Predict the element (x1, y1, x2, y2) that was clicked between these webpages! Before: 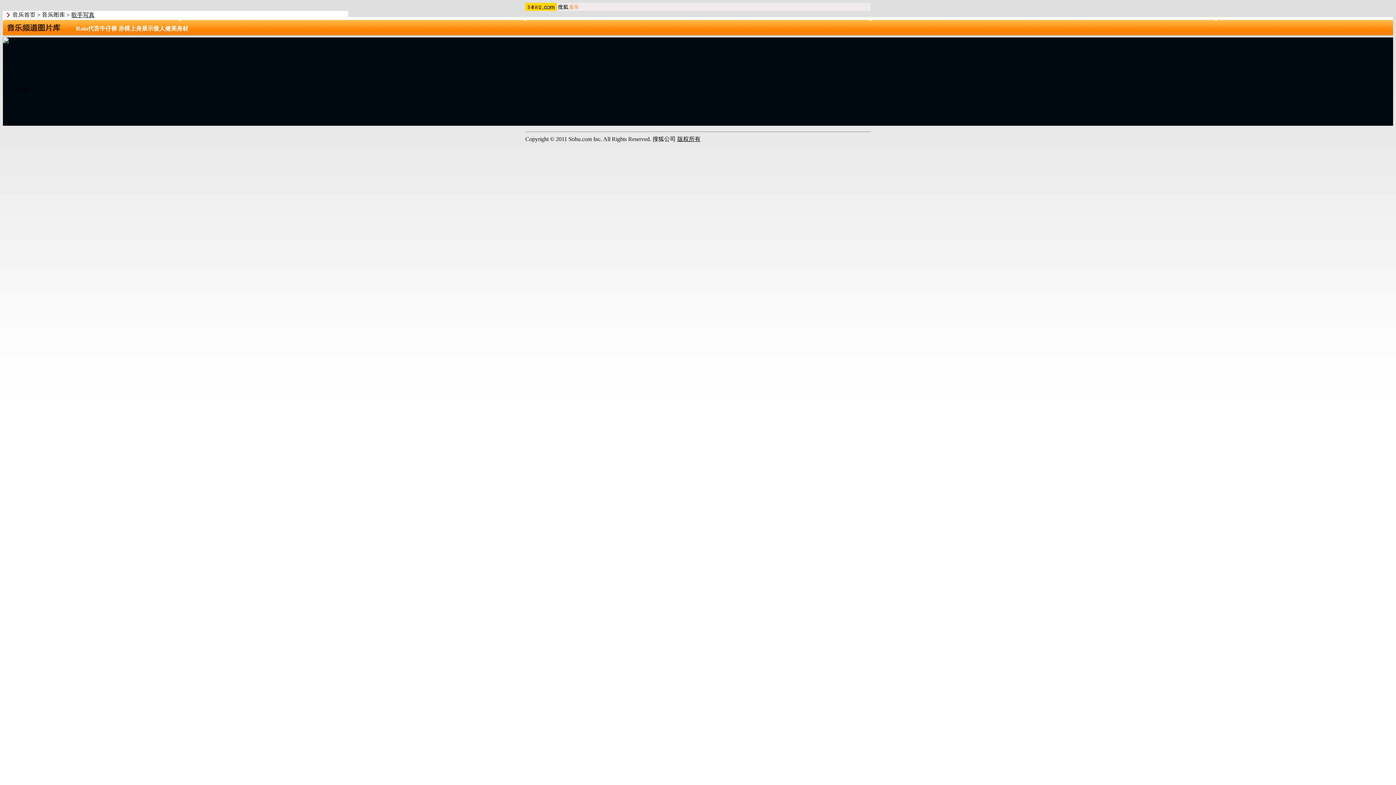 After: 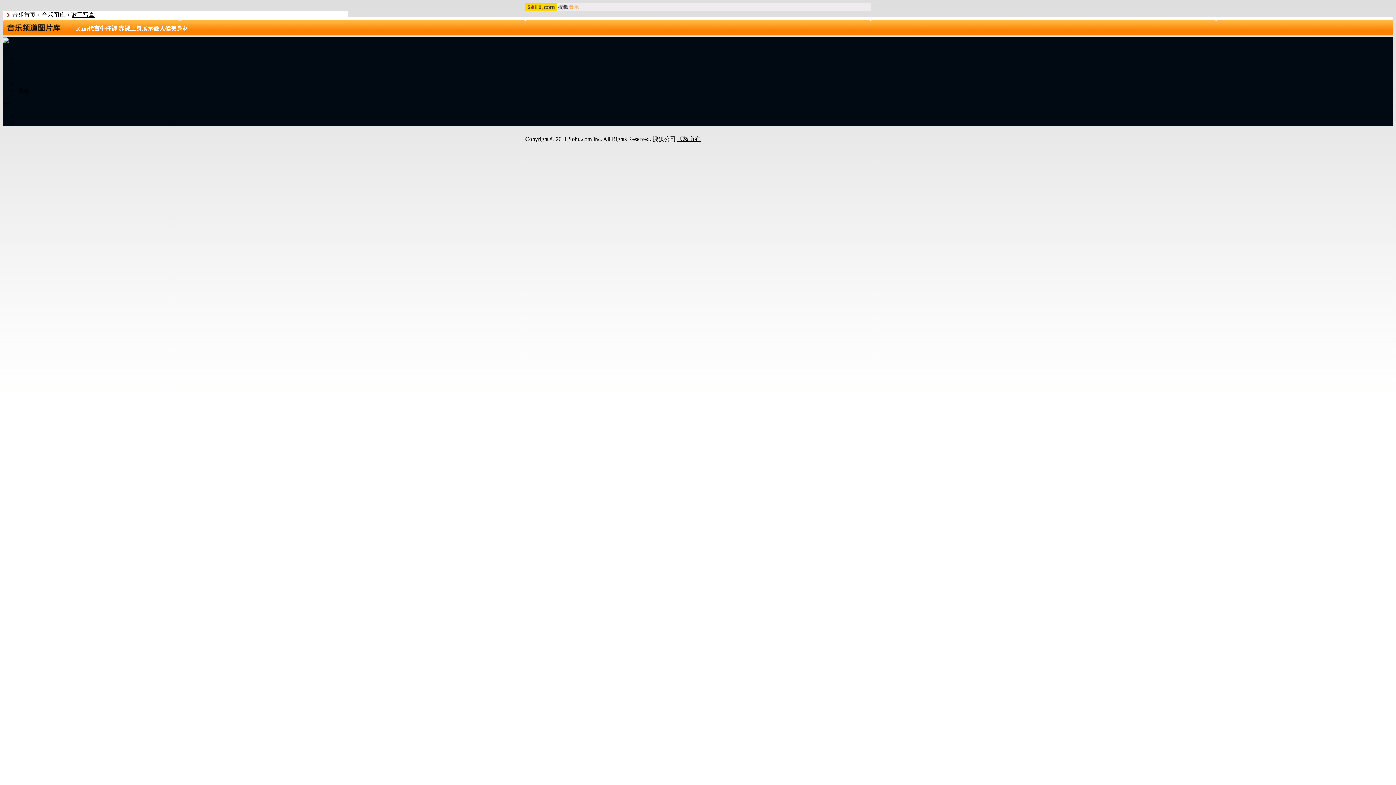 Action: bbox: (677, 136, 700, 142) label: 版权所有